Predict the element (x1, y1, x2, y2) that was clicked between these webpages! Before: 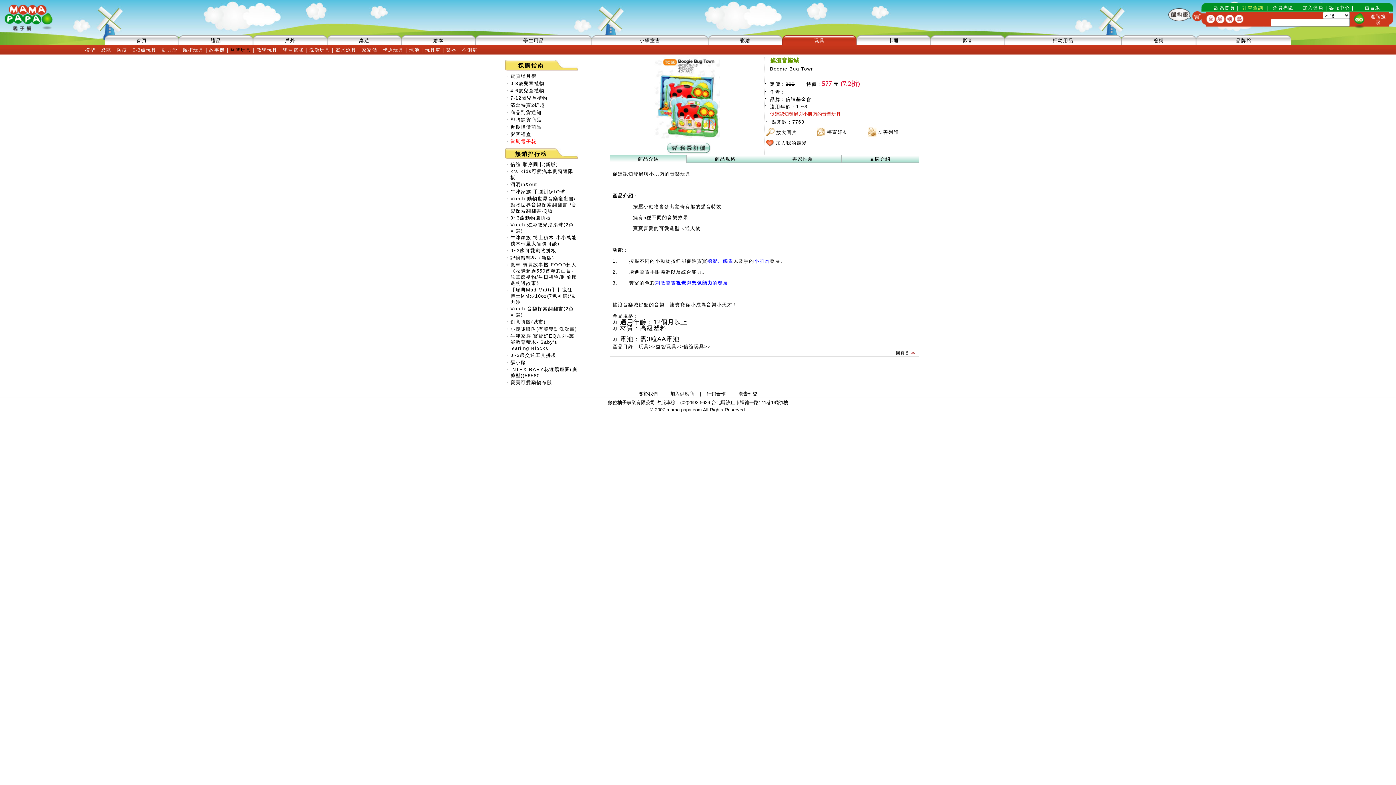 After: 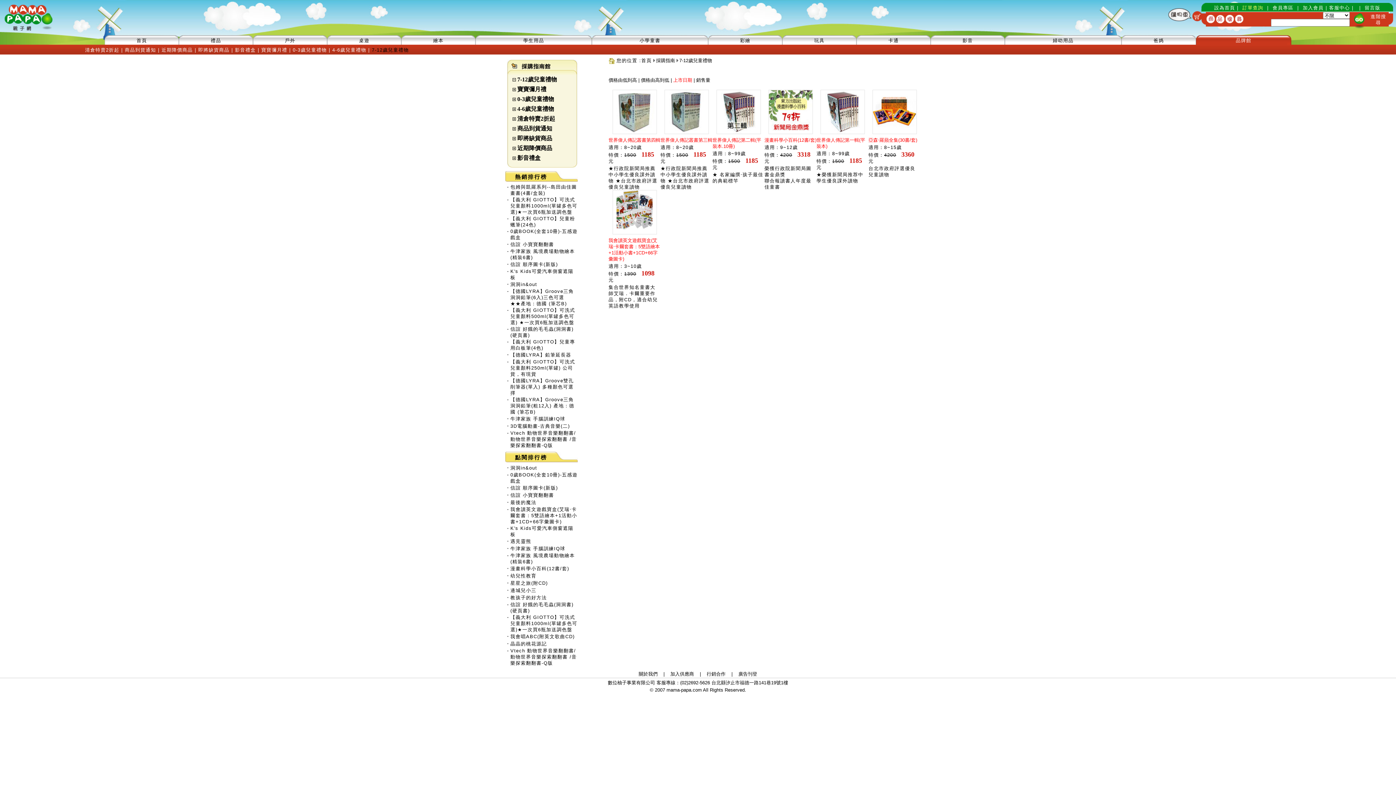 Action: label: 7-12歲兒童禮物 bbox: (510, 94, 547, 100)